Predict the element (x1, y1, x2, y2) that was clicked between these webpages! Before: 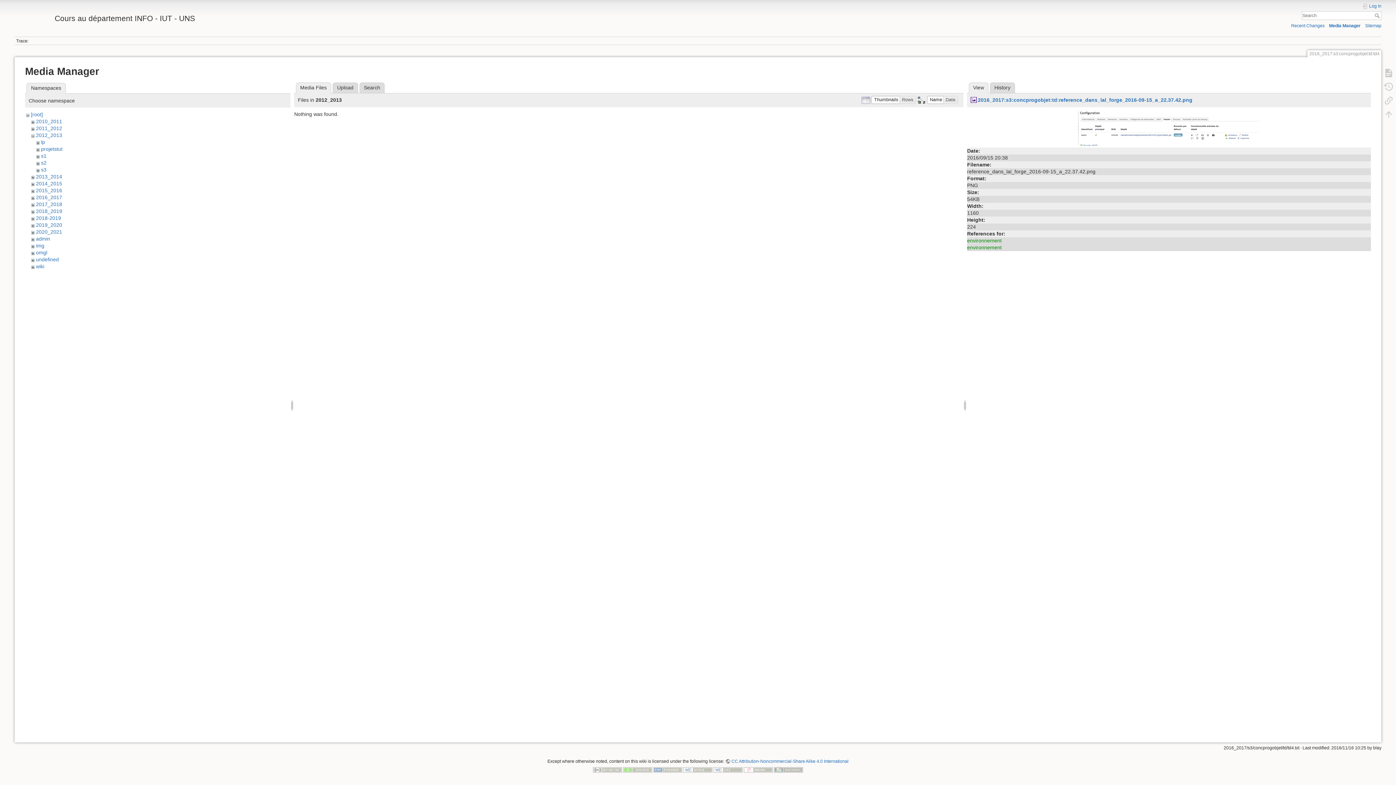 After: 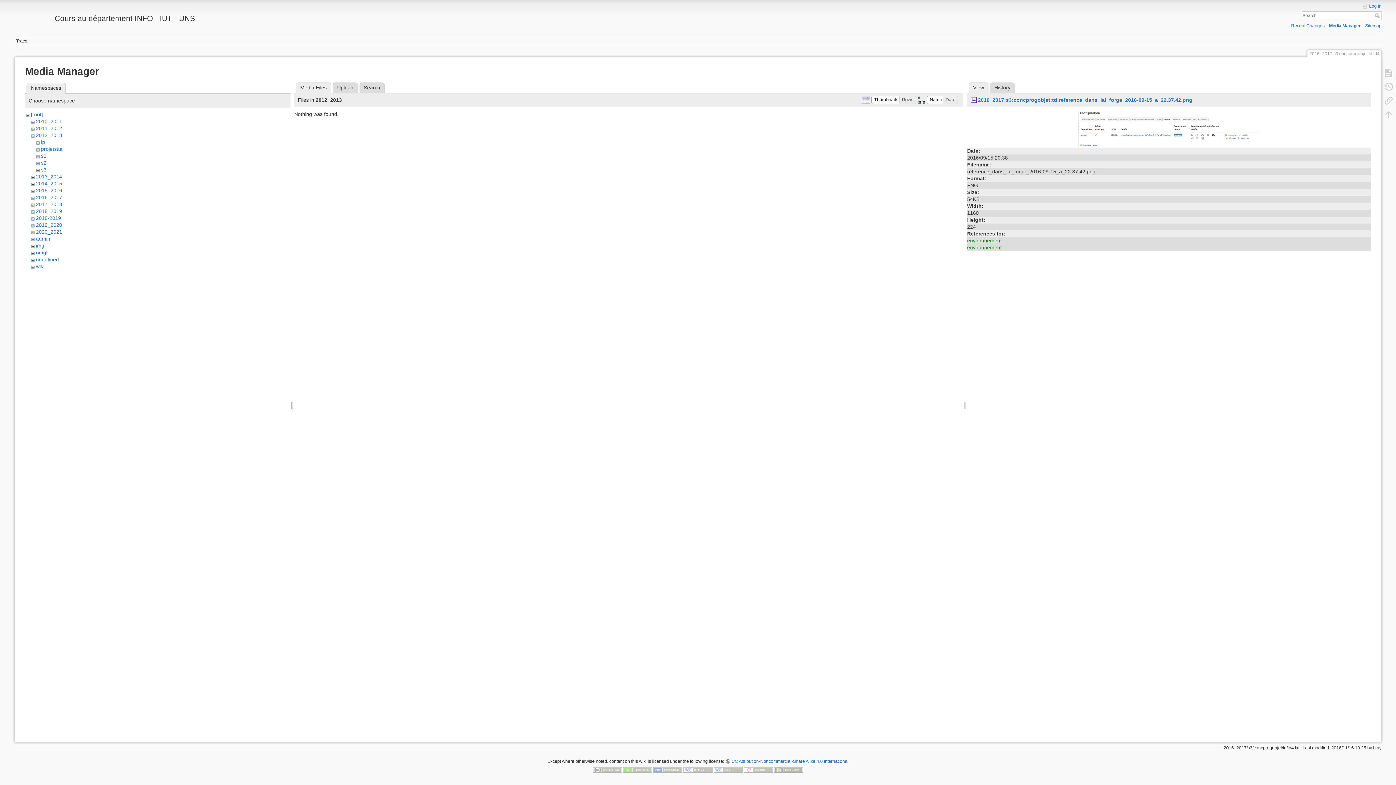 Action: bbox: (1078, 124, 1260, 130)